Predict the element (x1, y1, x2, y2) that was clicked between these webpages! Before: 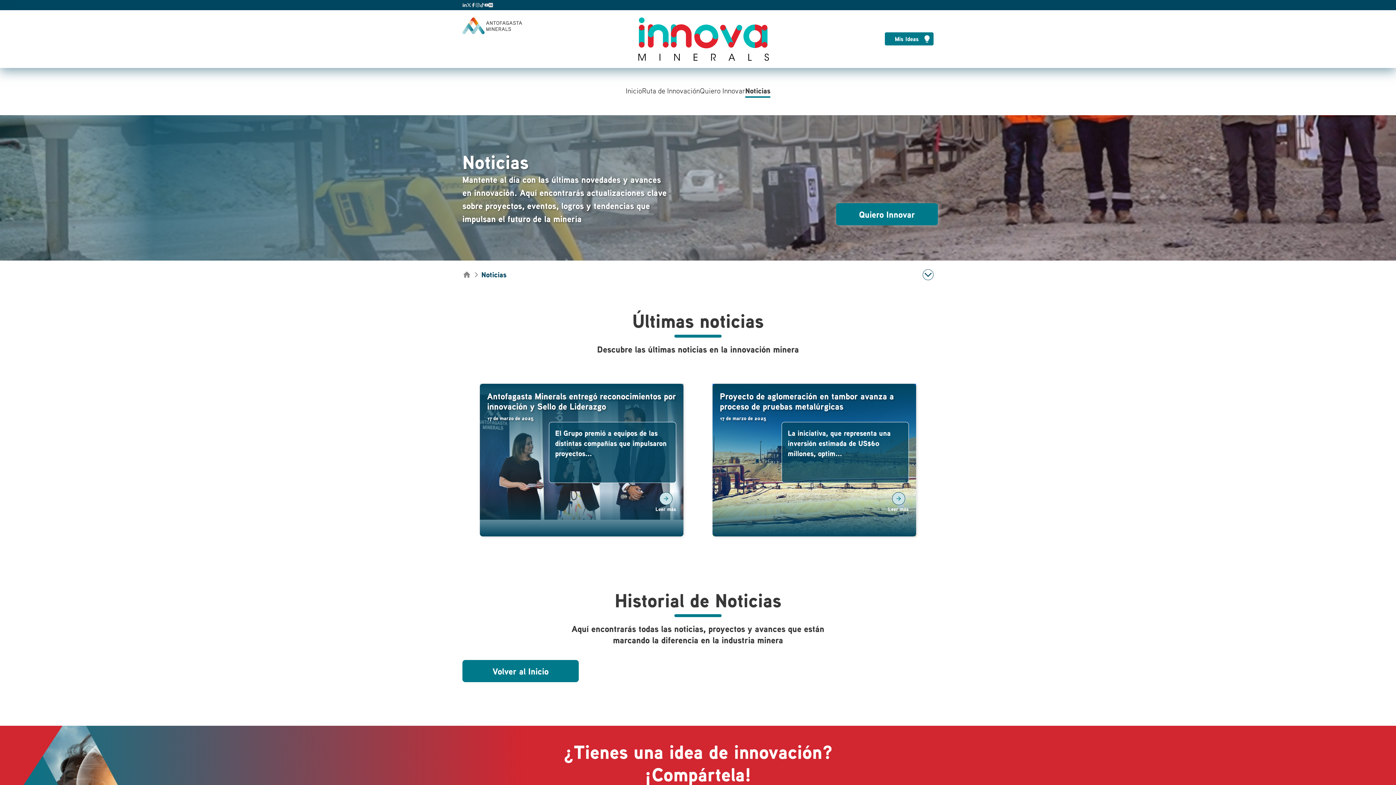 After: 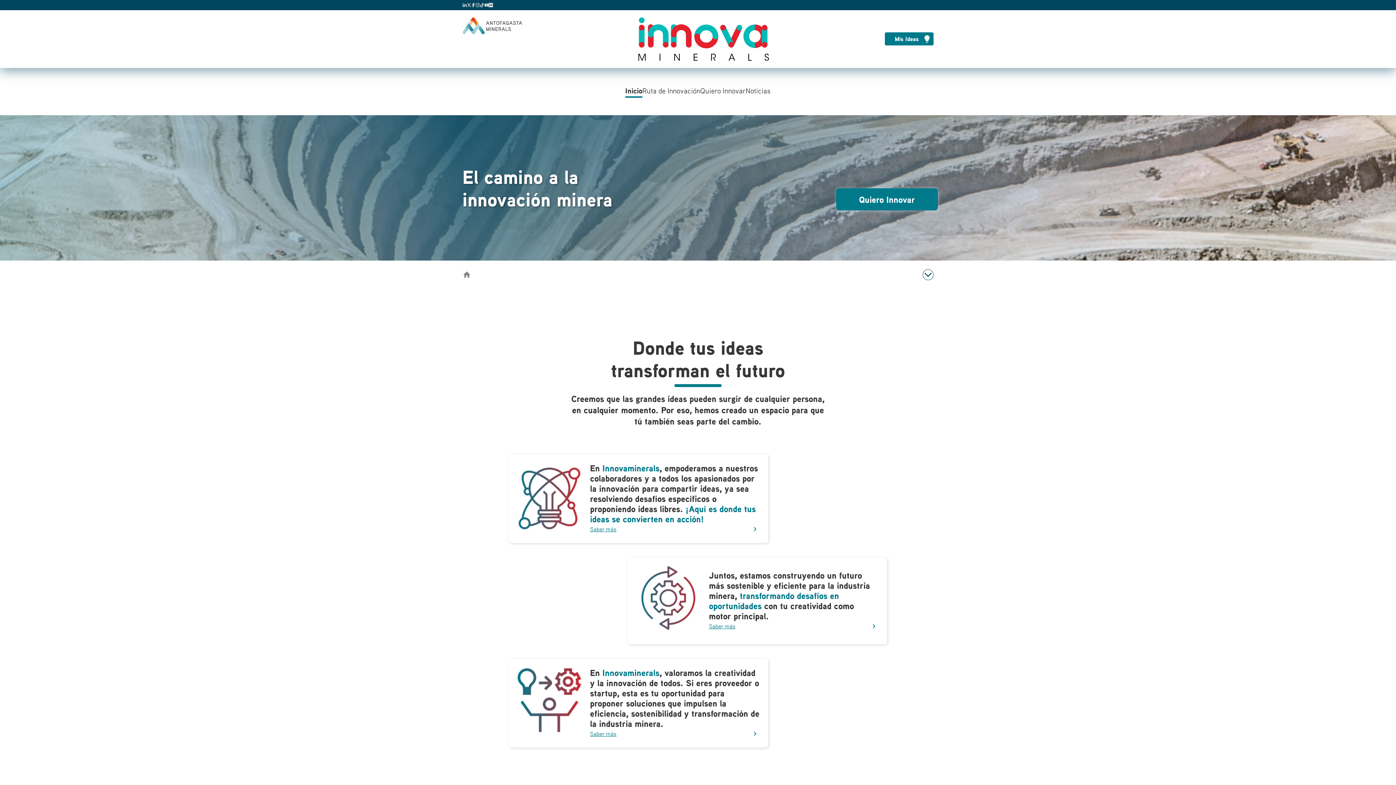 Action: label: Inicio bbox: (625, 86, 642, 95)